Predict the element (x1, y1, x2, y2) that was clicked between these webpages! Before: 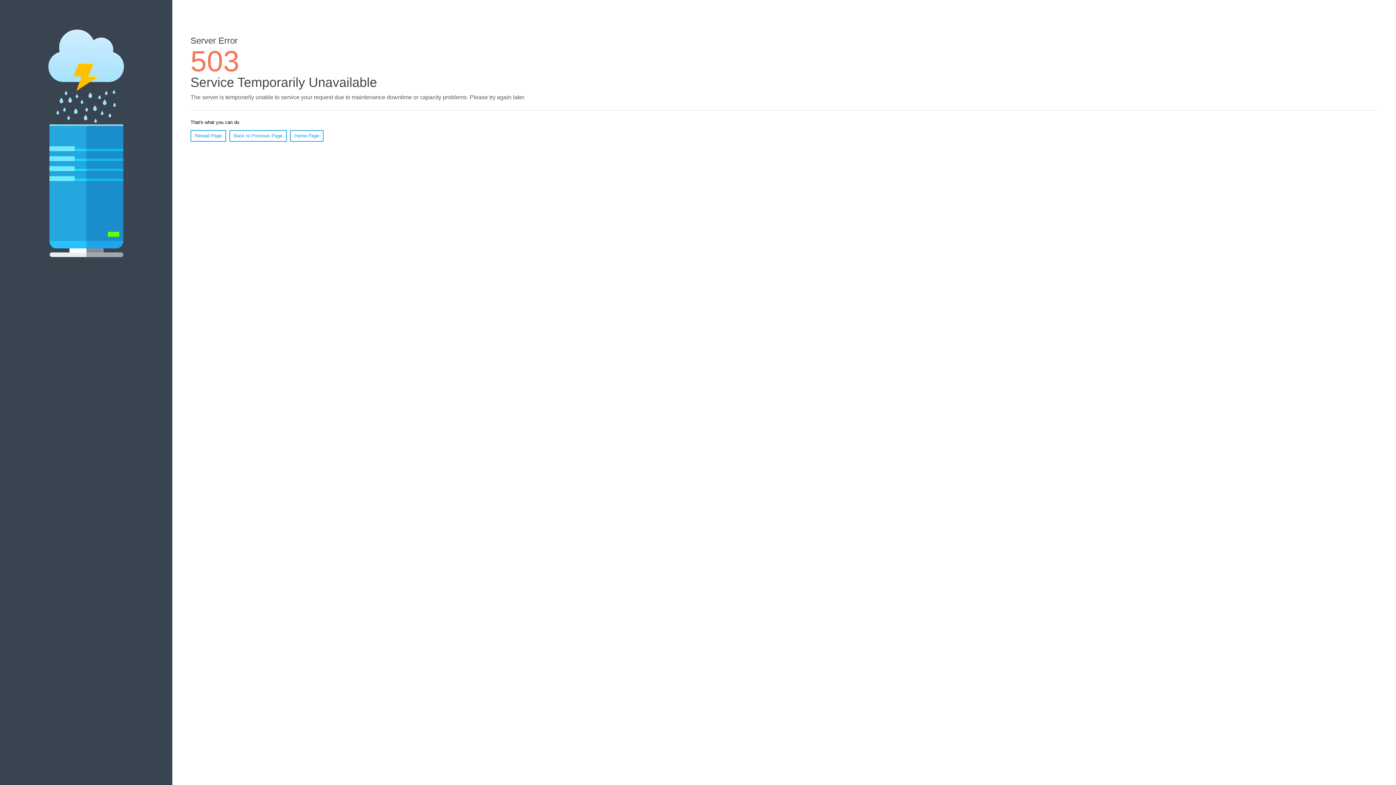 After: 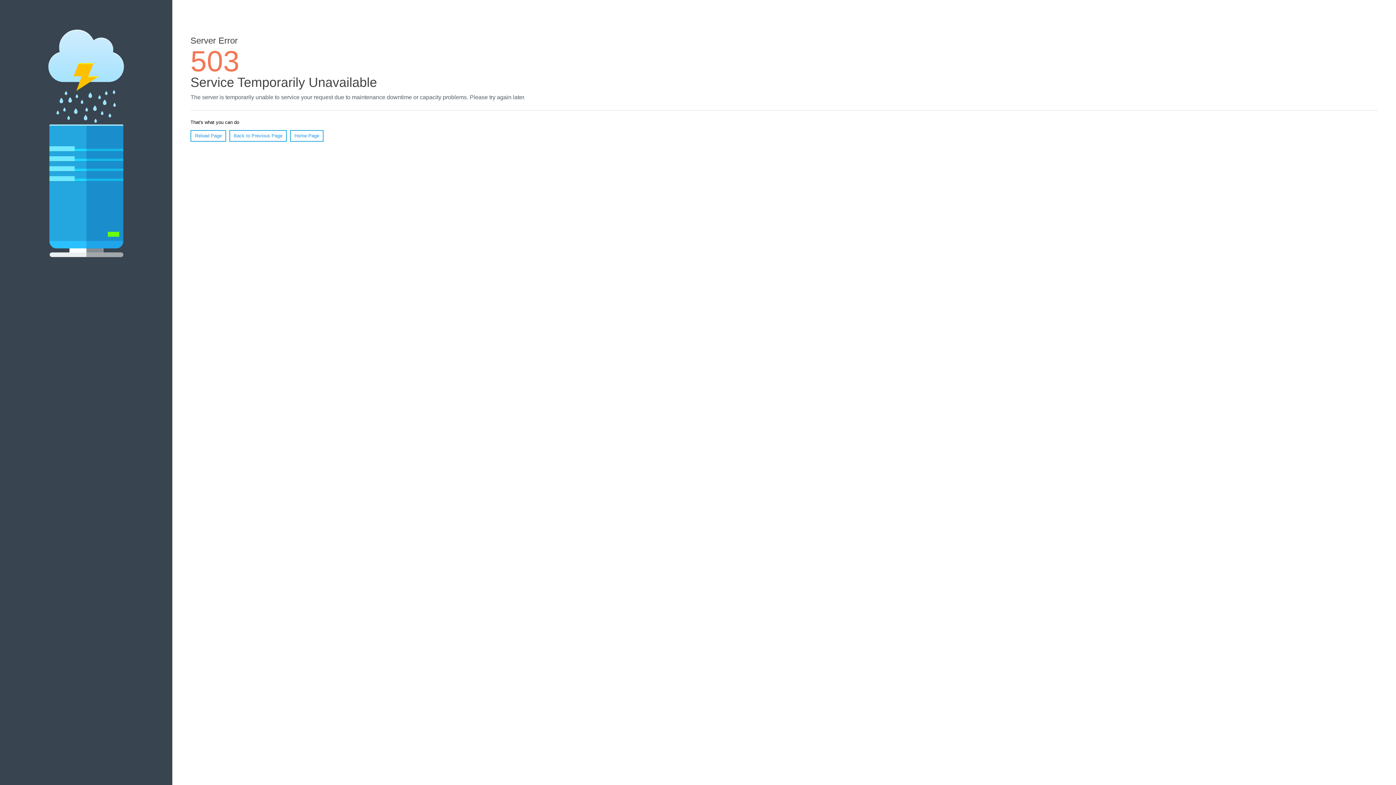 Action: bbox: (190, 130, 226, 141) label: Reload Page